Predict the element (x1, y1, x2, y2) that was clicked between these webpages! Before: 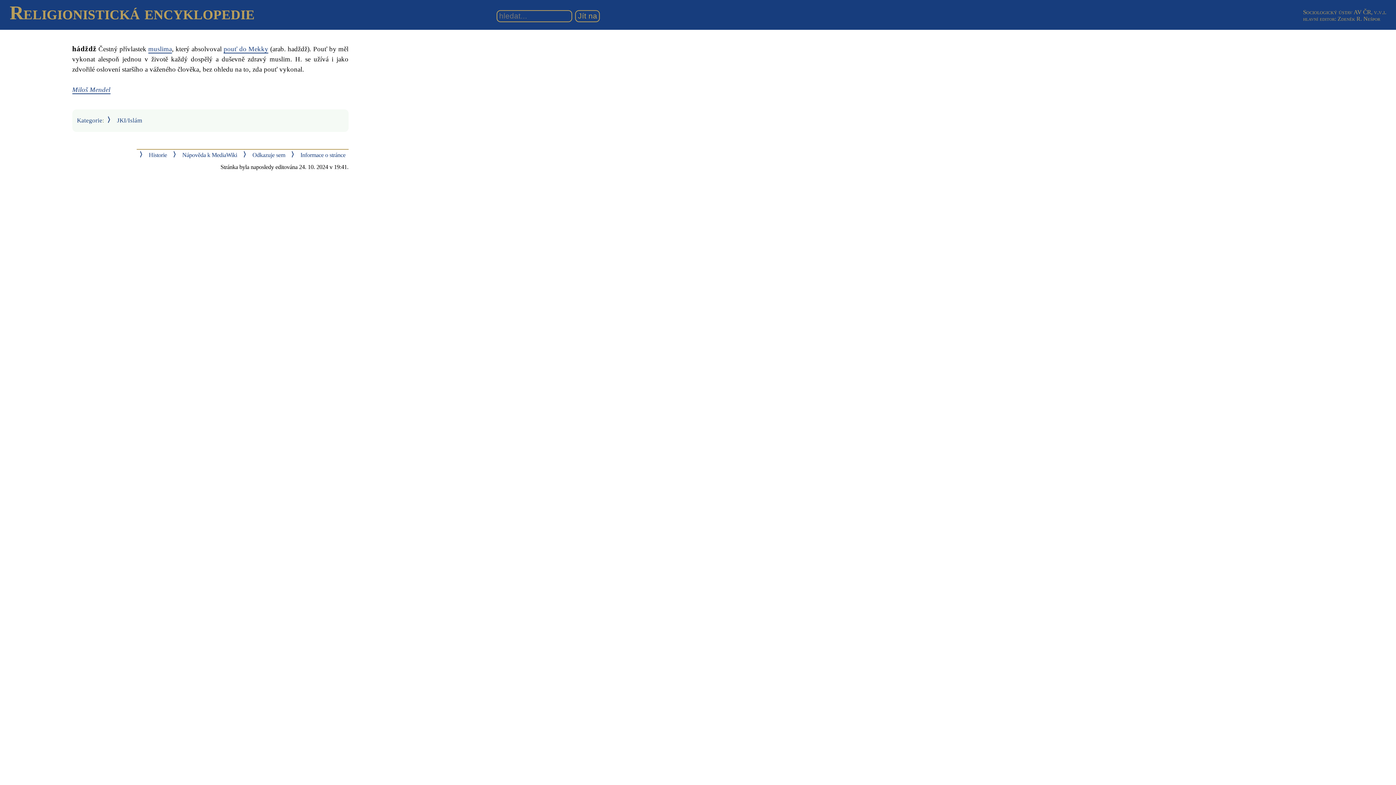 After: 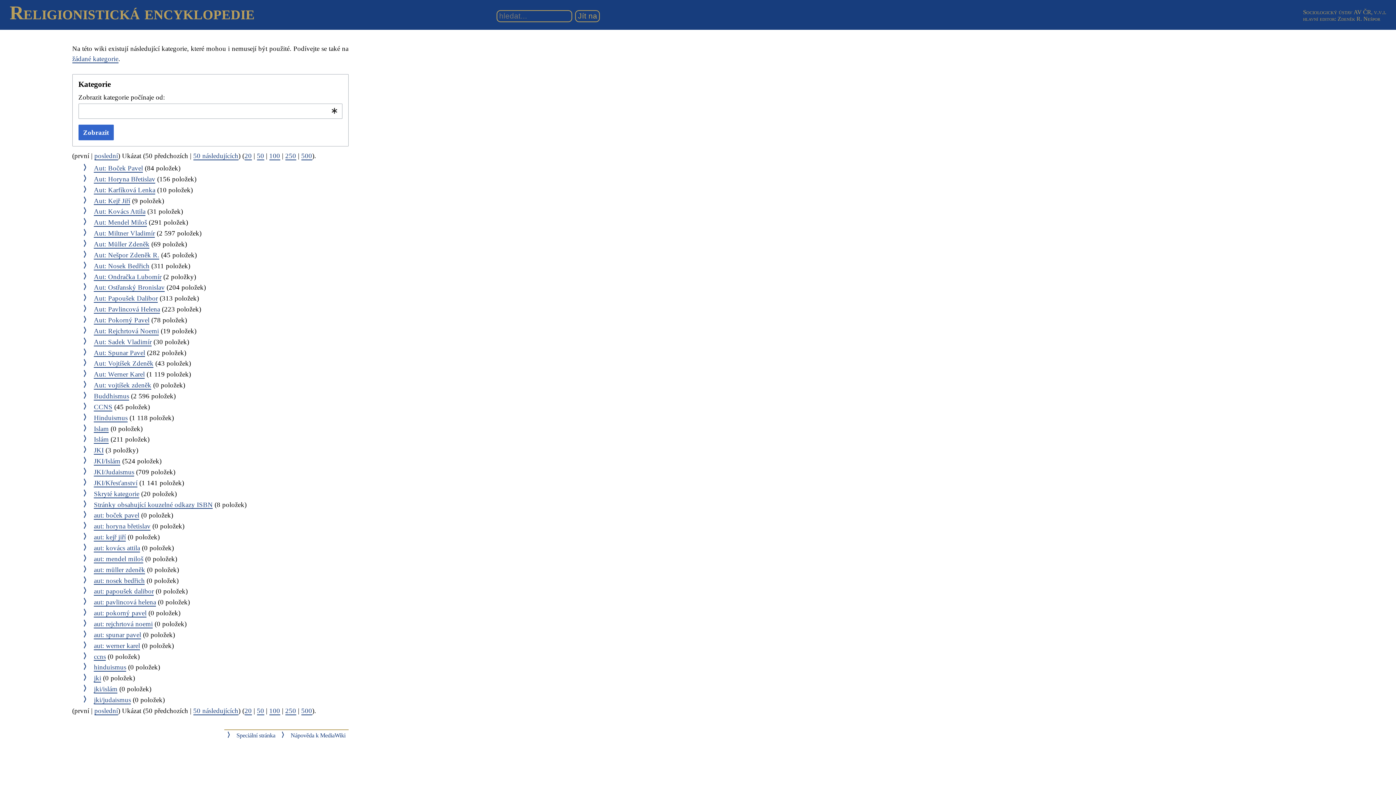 Action: label: Kategorie bbox: (76, 117, 102, 123)